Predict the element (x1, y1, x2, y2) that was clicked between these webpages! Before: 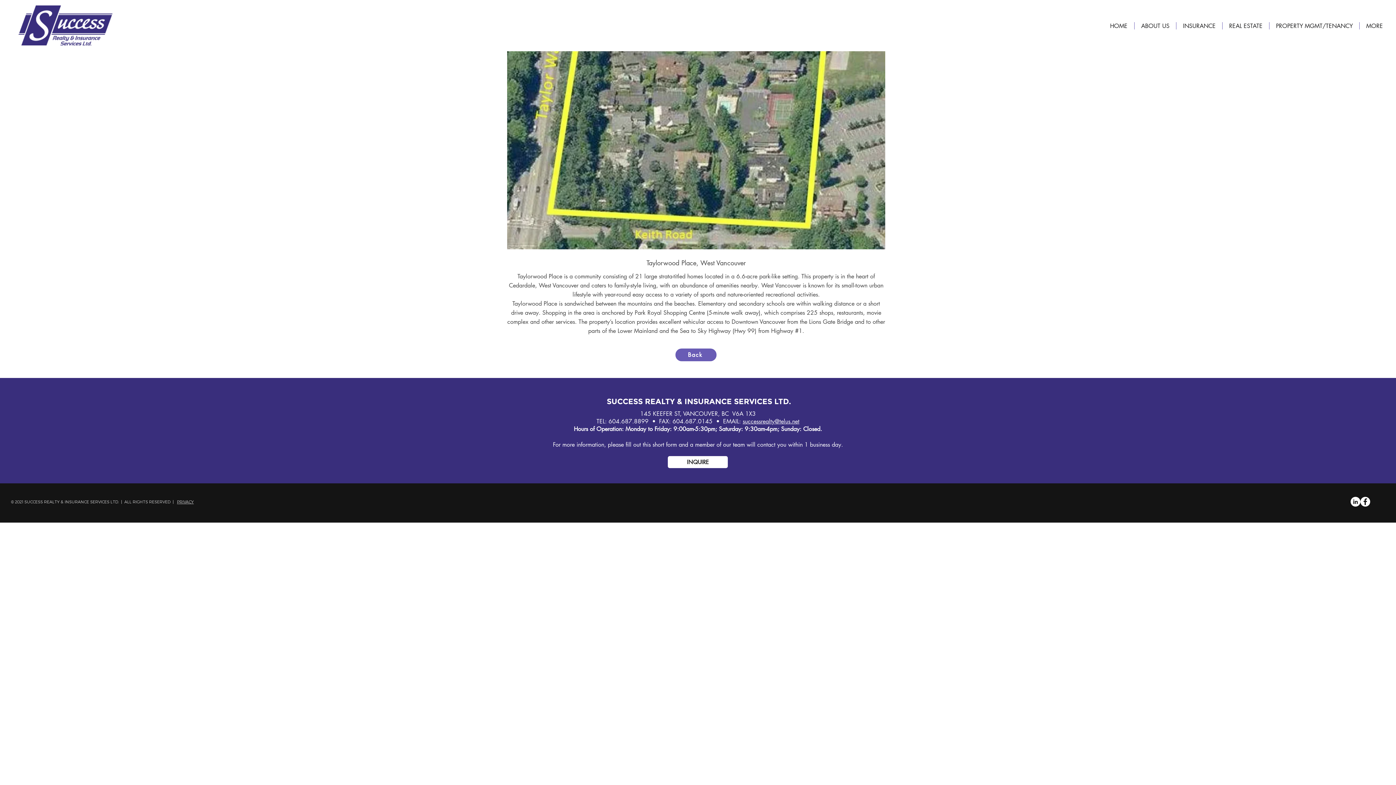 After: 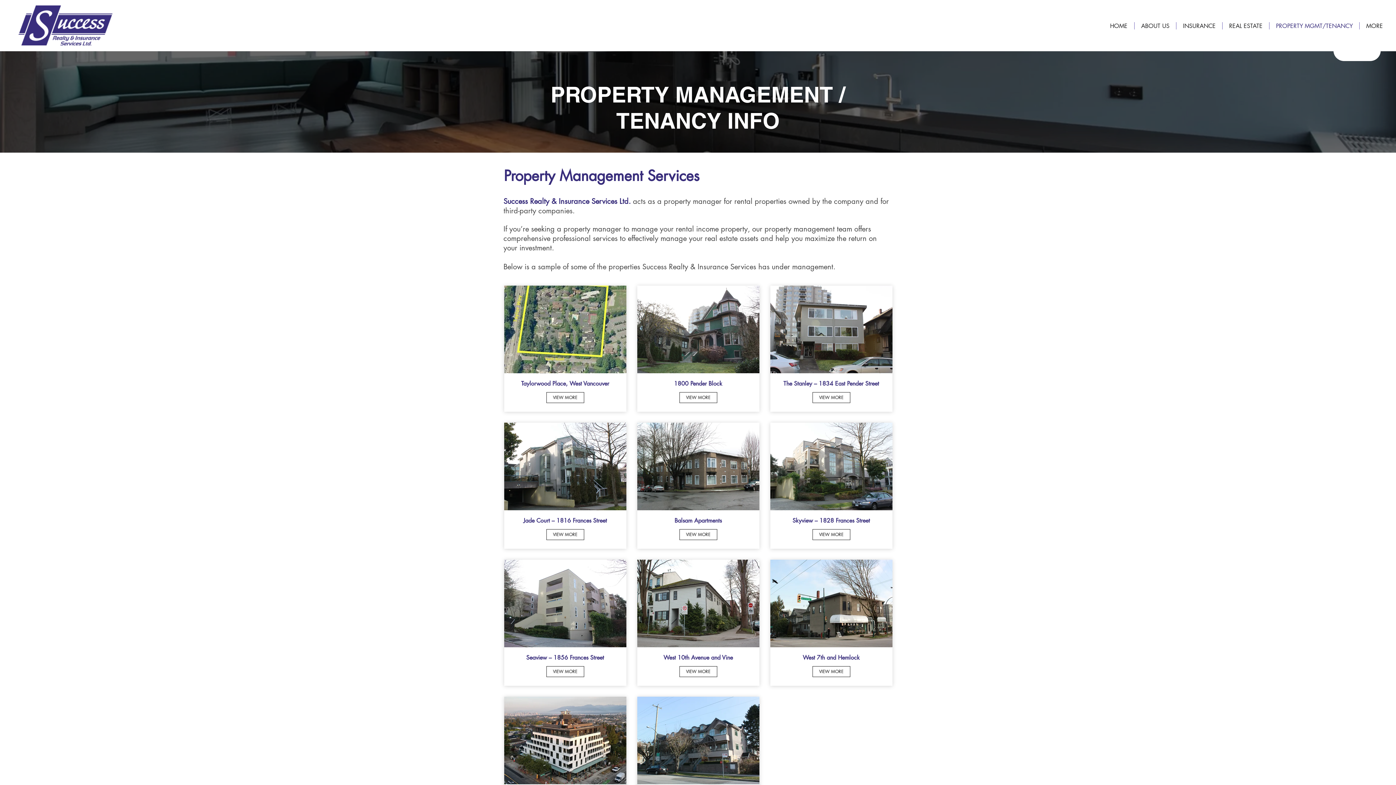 Action: bbox: (675, 348, 716, 361) label: Back